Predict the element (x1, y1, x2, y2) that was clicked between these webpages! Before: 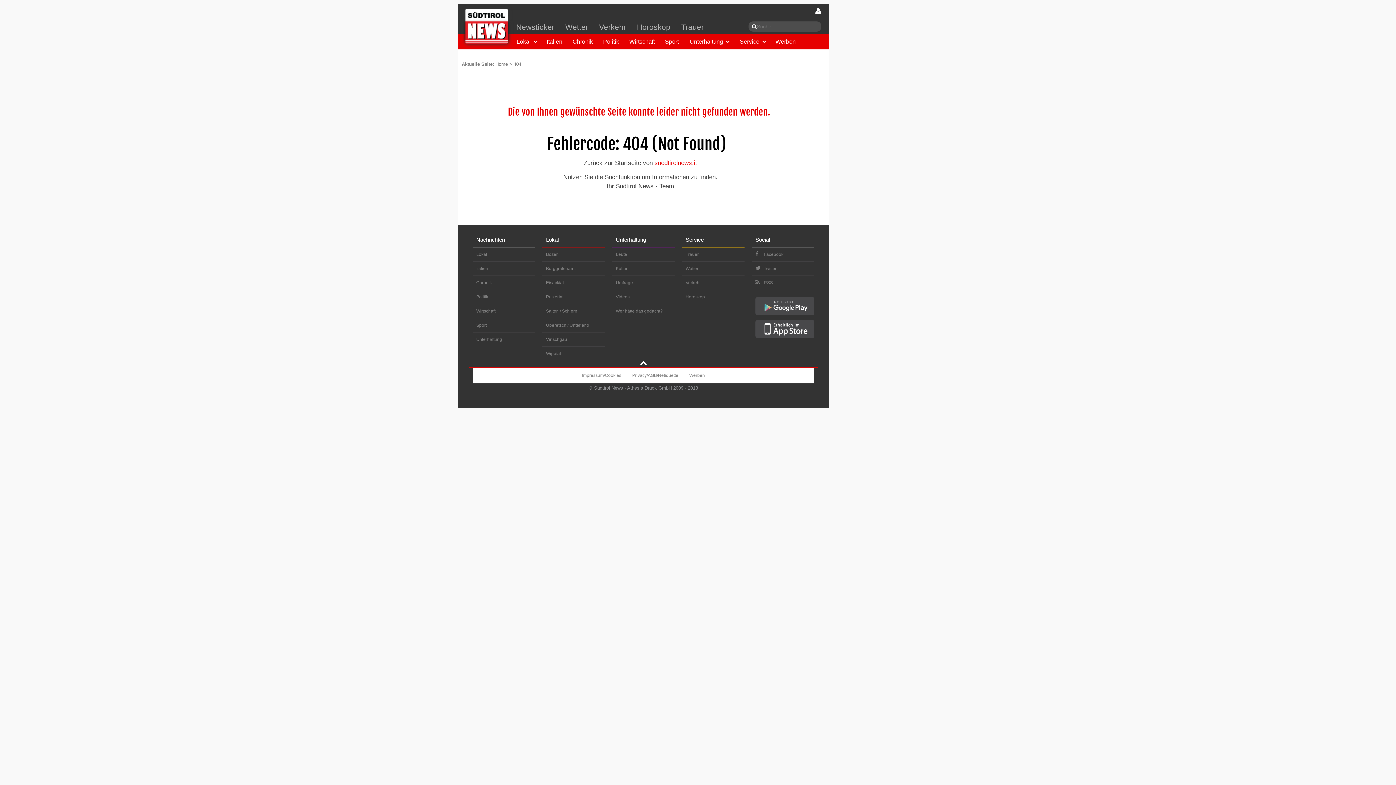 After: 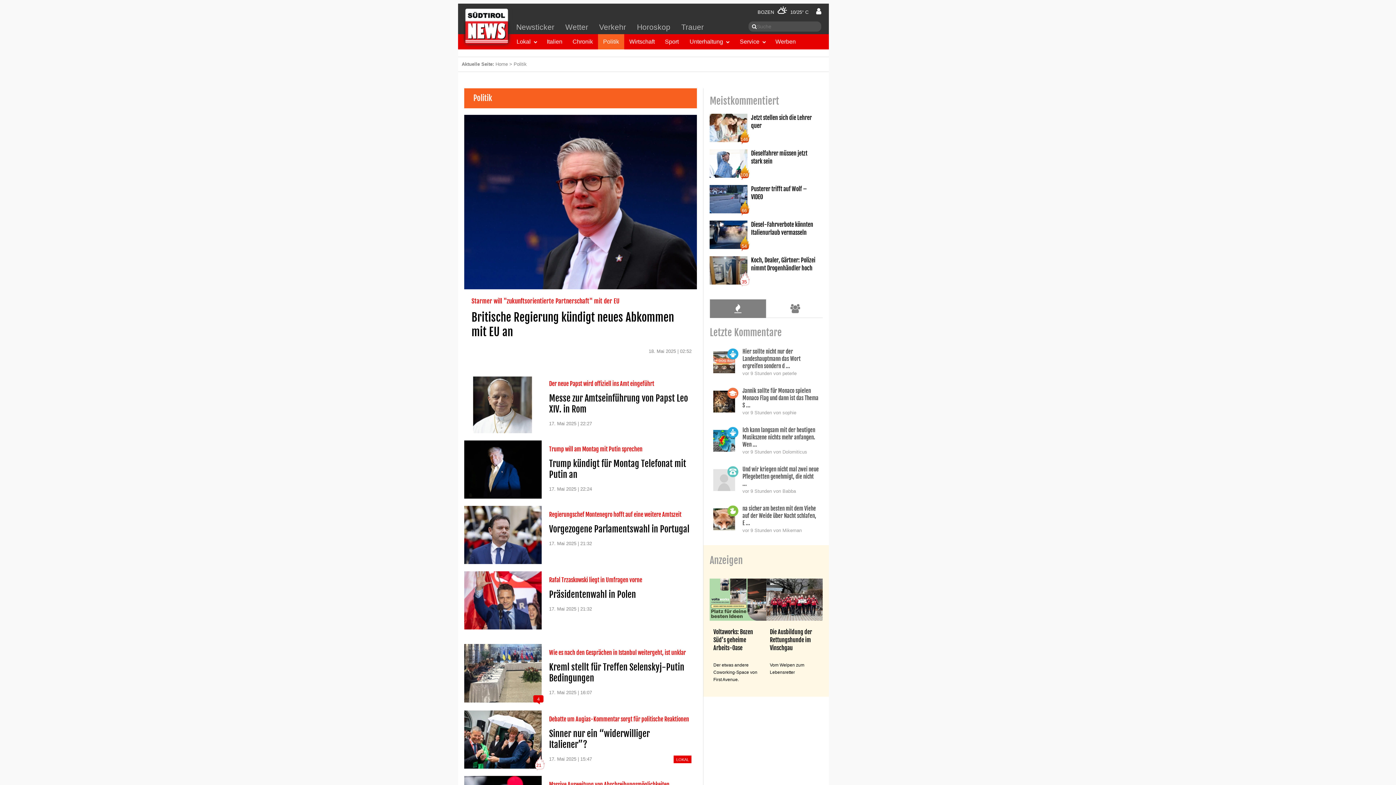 Action: label: Politik bbox: (598, 34, 624, 49)